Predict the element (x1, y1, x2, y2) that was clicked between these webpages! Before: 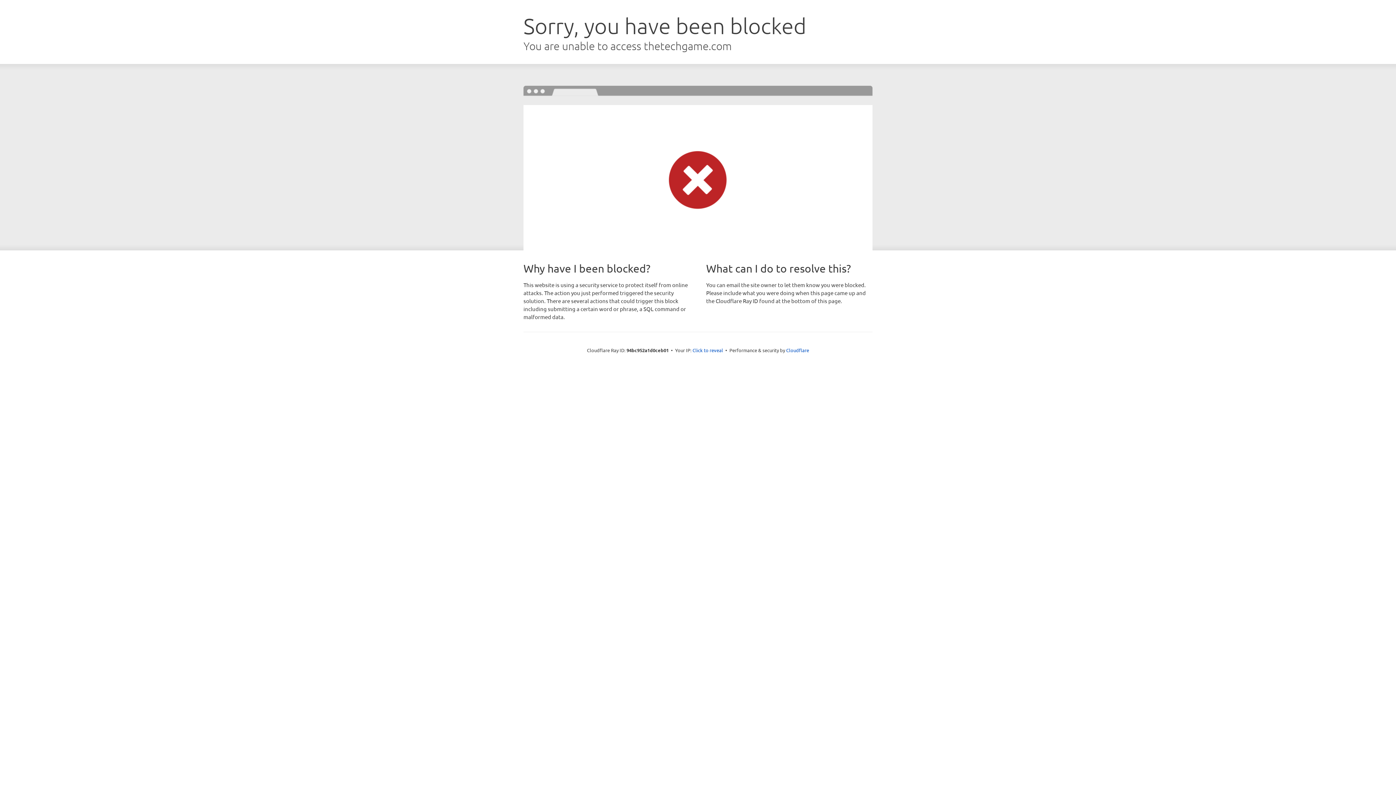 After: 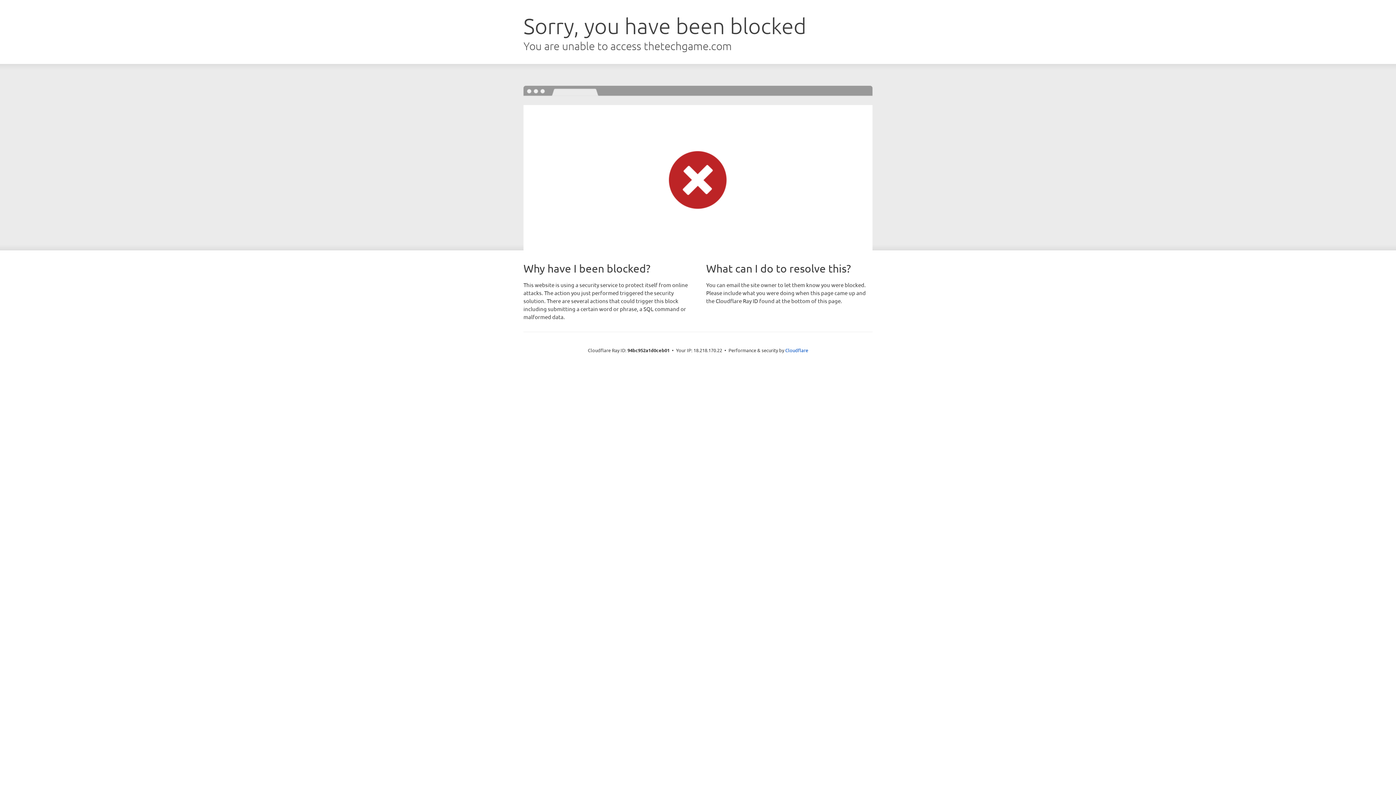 Action: label: Click to reveal bbox: (692, 346, 723, 353)